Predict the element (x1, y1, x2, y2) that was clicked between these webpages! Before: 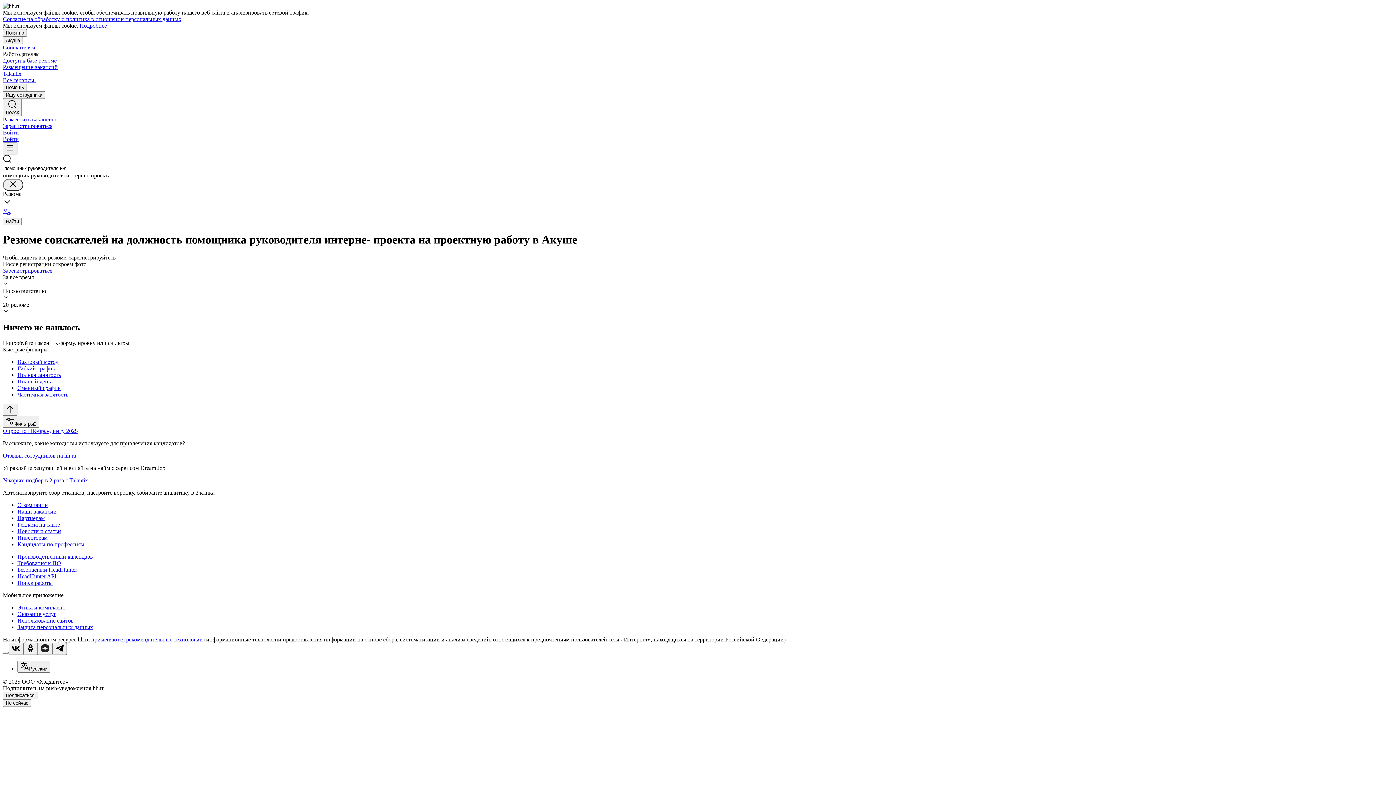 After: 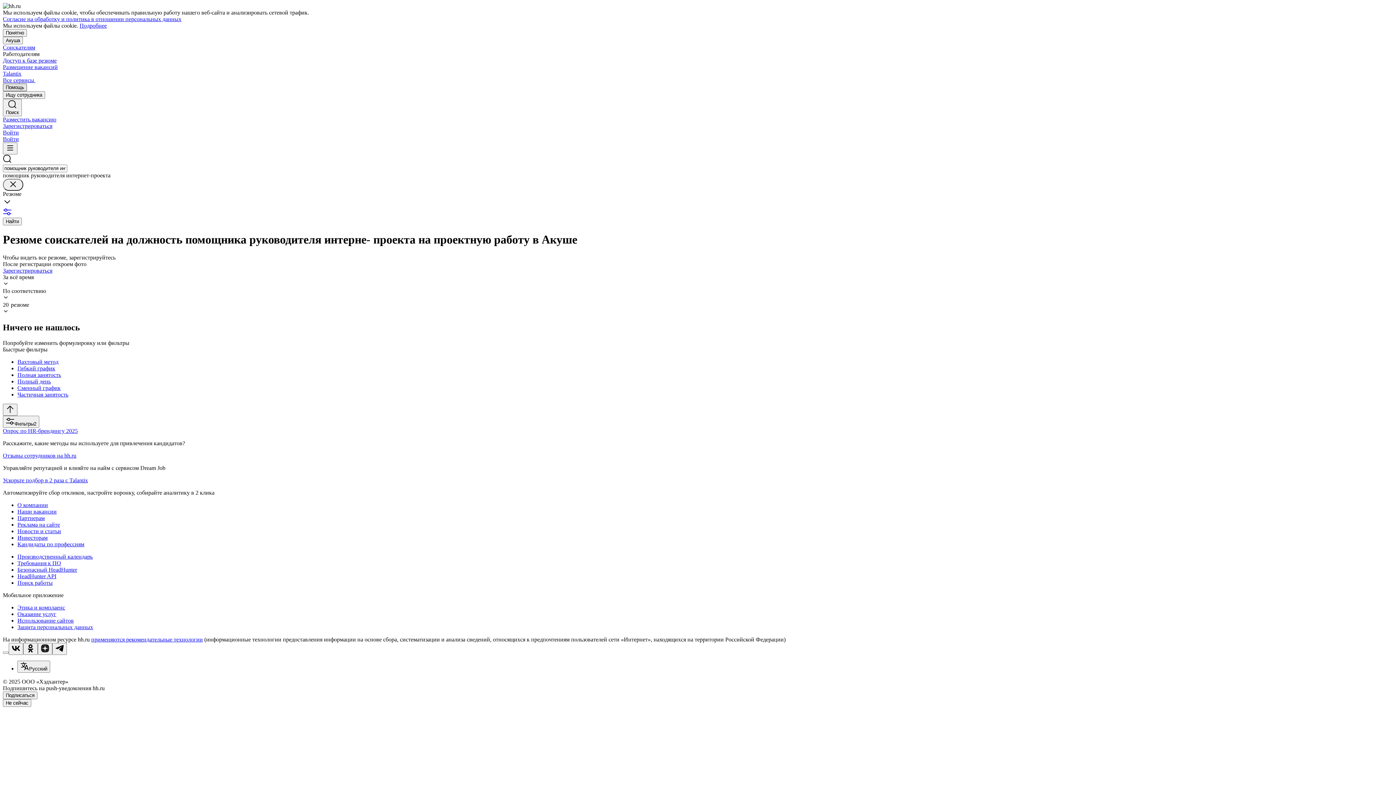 Action: label: Помощь bbox: (2, 83, 26, 91)